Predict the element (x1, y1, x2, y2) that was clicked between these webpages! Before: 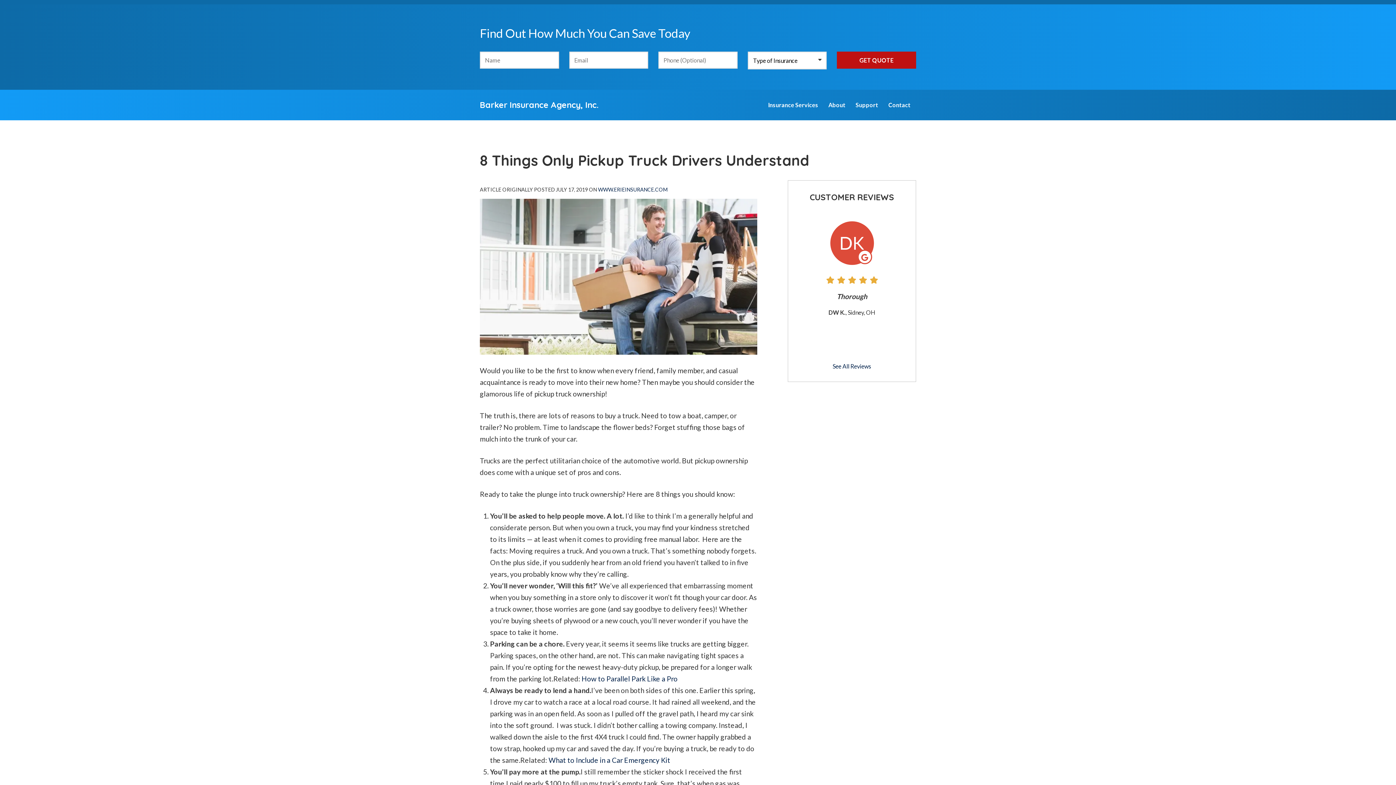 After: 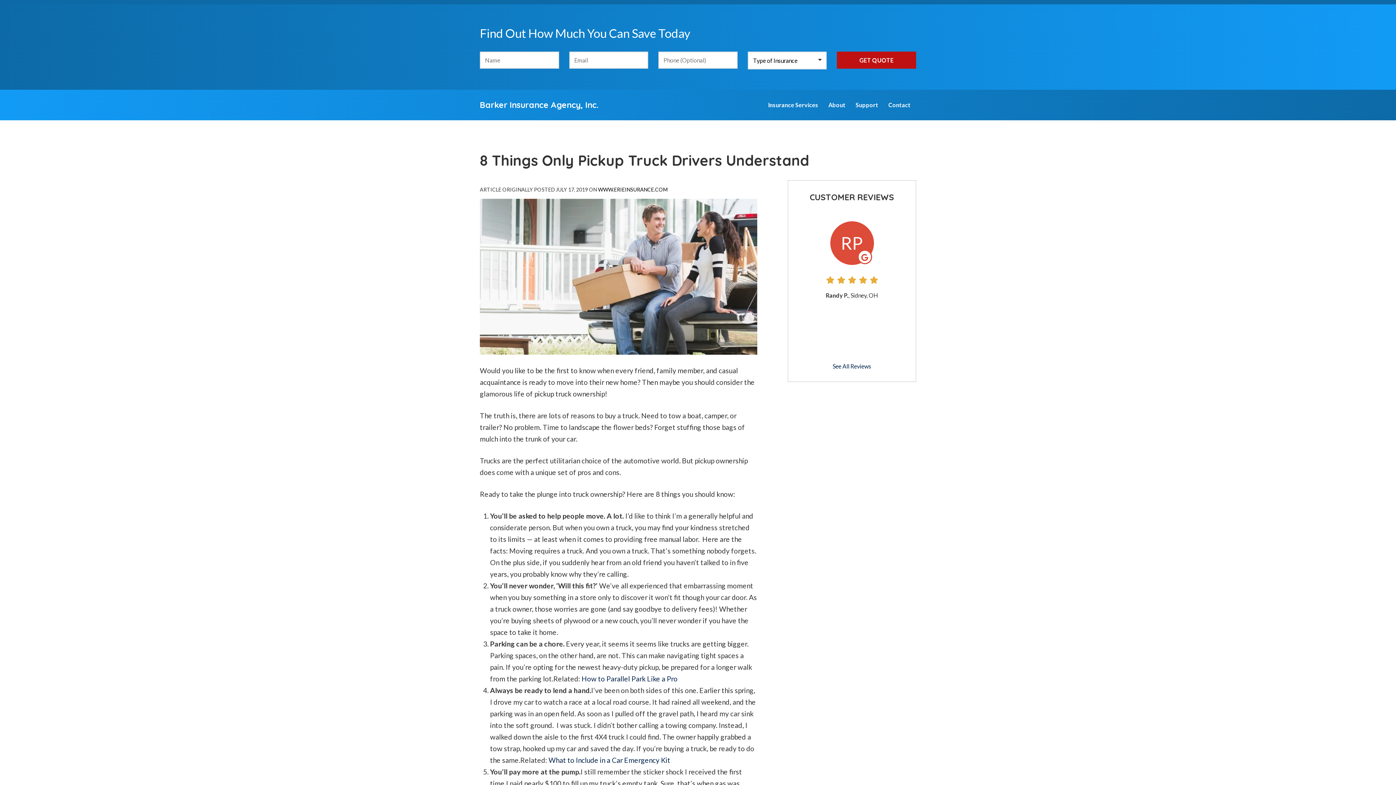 Action: label: WWW.ERIEINSURANCE.COM
(OPENS IN NEW TAB) bbox: (598, 186, 667, 192)